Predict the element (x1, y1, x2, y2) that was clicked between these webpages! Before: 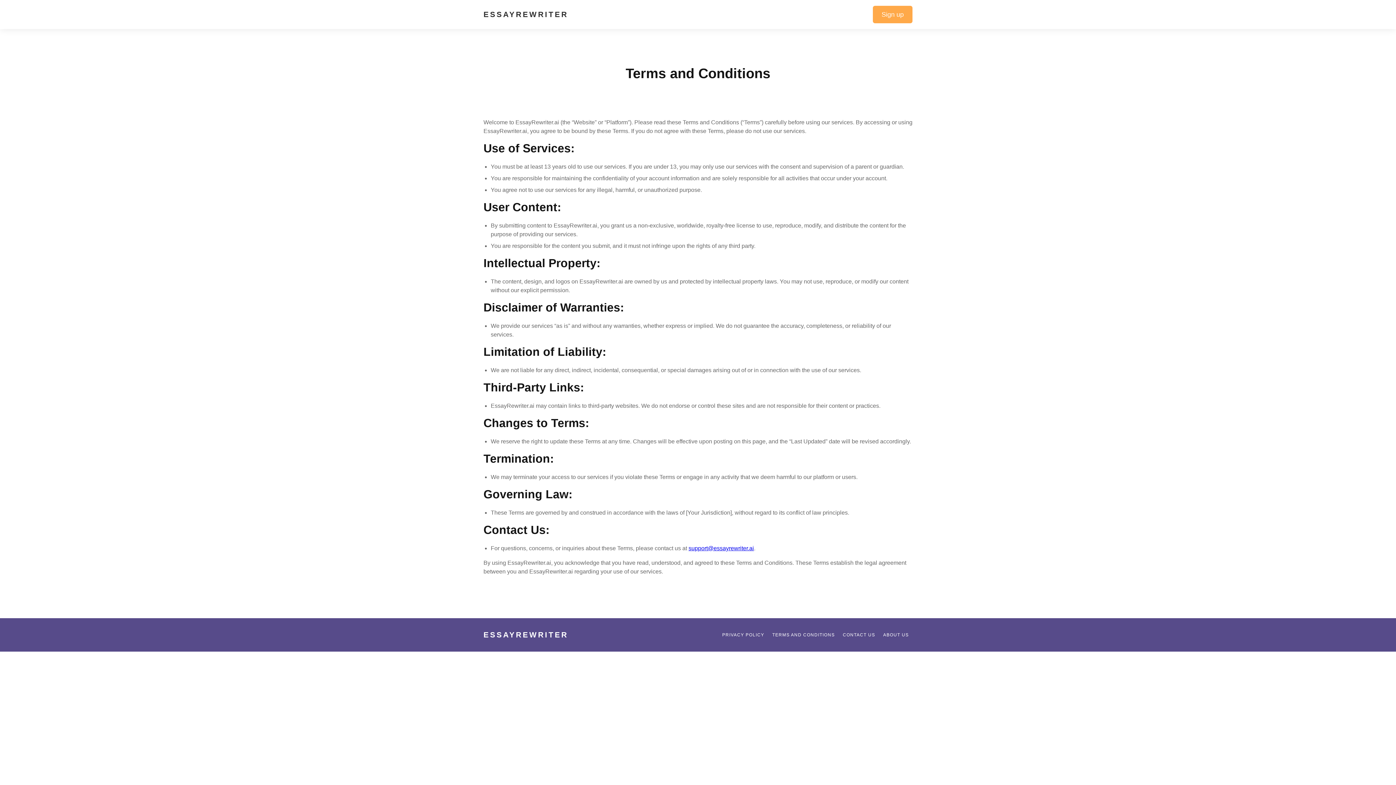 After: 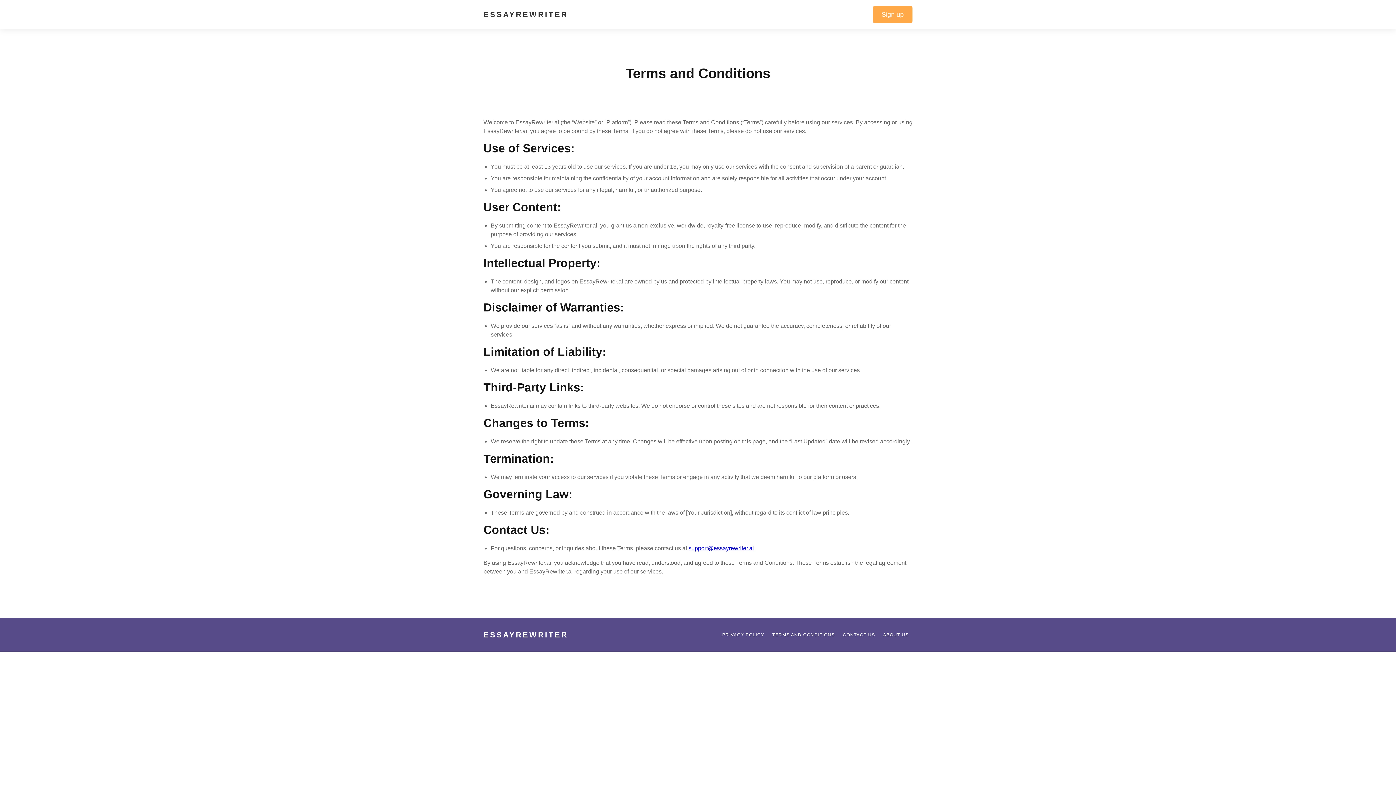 Action: label: TERMS AND CONDITIONS bbox: (768, 630, 838, 640)